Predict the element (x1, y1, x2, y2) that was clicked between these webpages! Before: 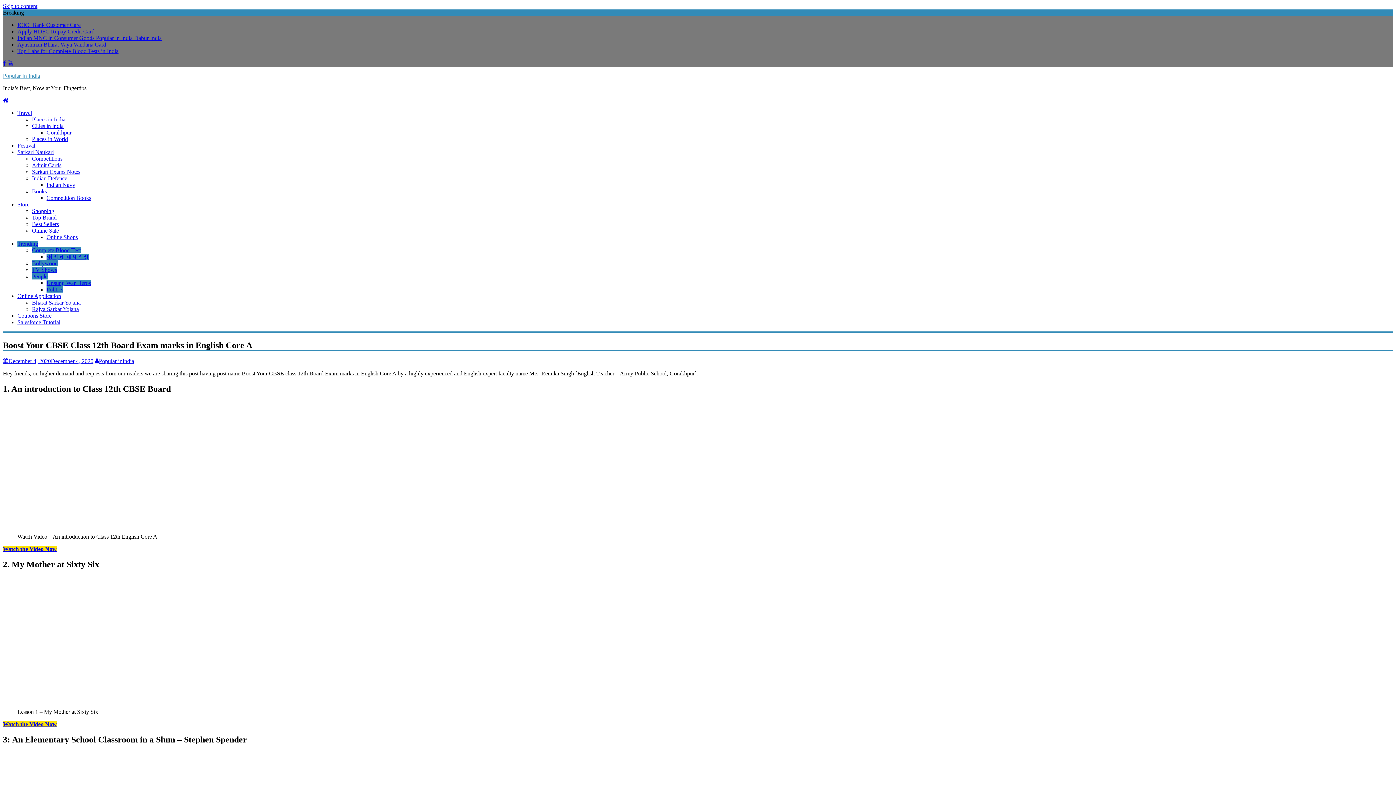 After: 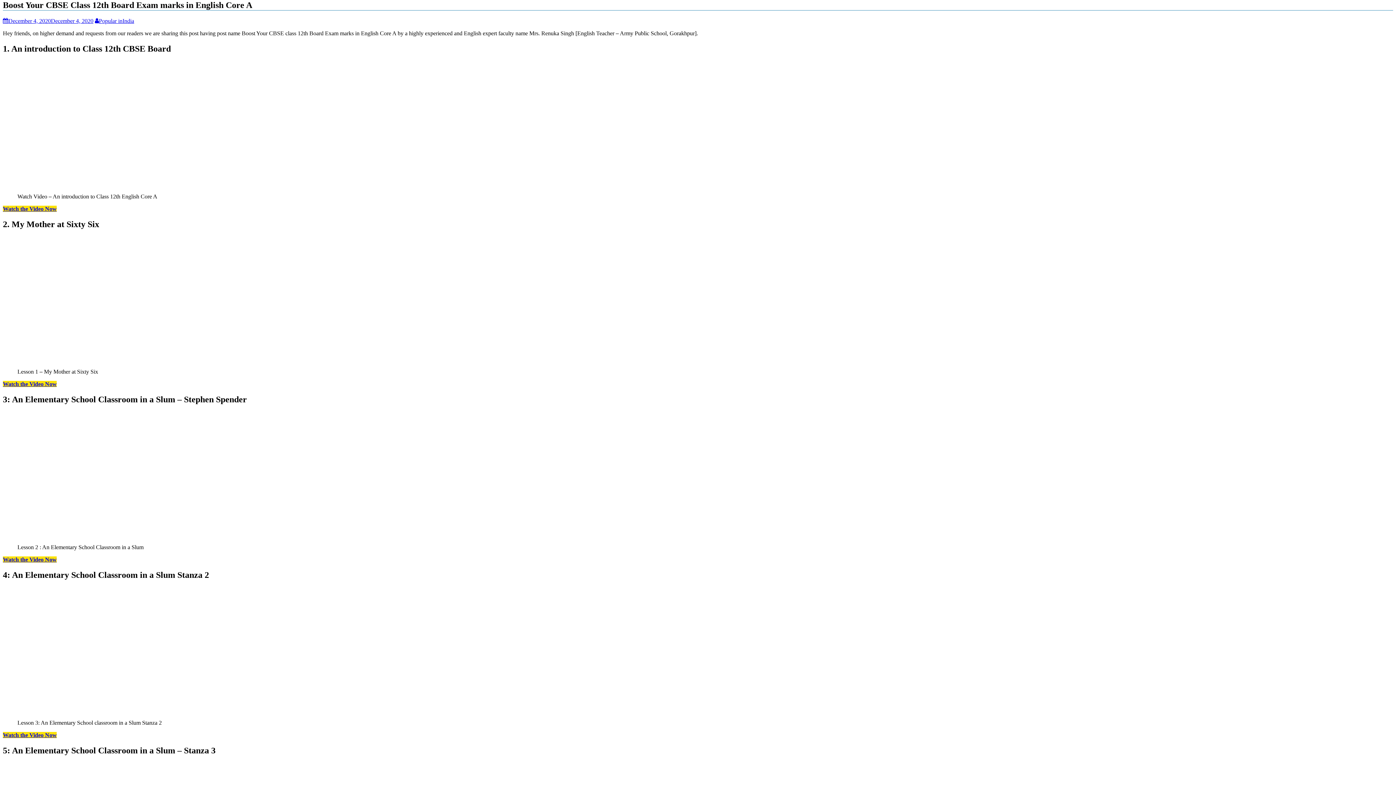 Action: bbox: (2, 2, 37, 9) label: Skip to content